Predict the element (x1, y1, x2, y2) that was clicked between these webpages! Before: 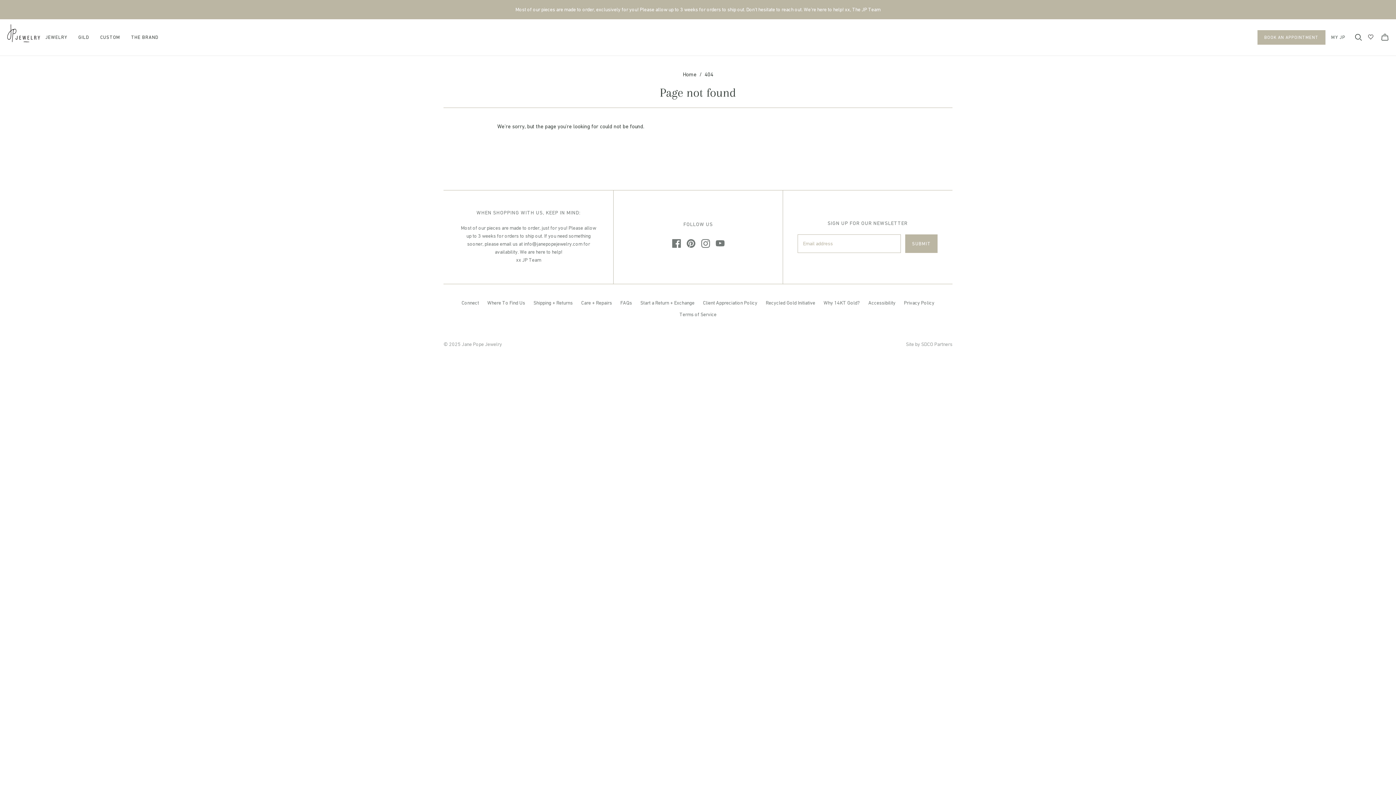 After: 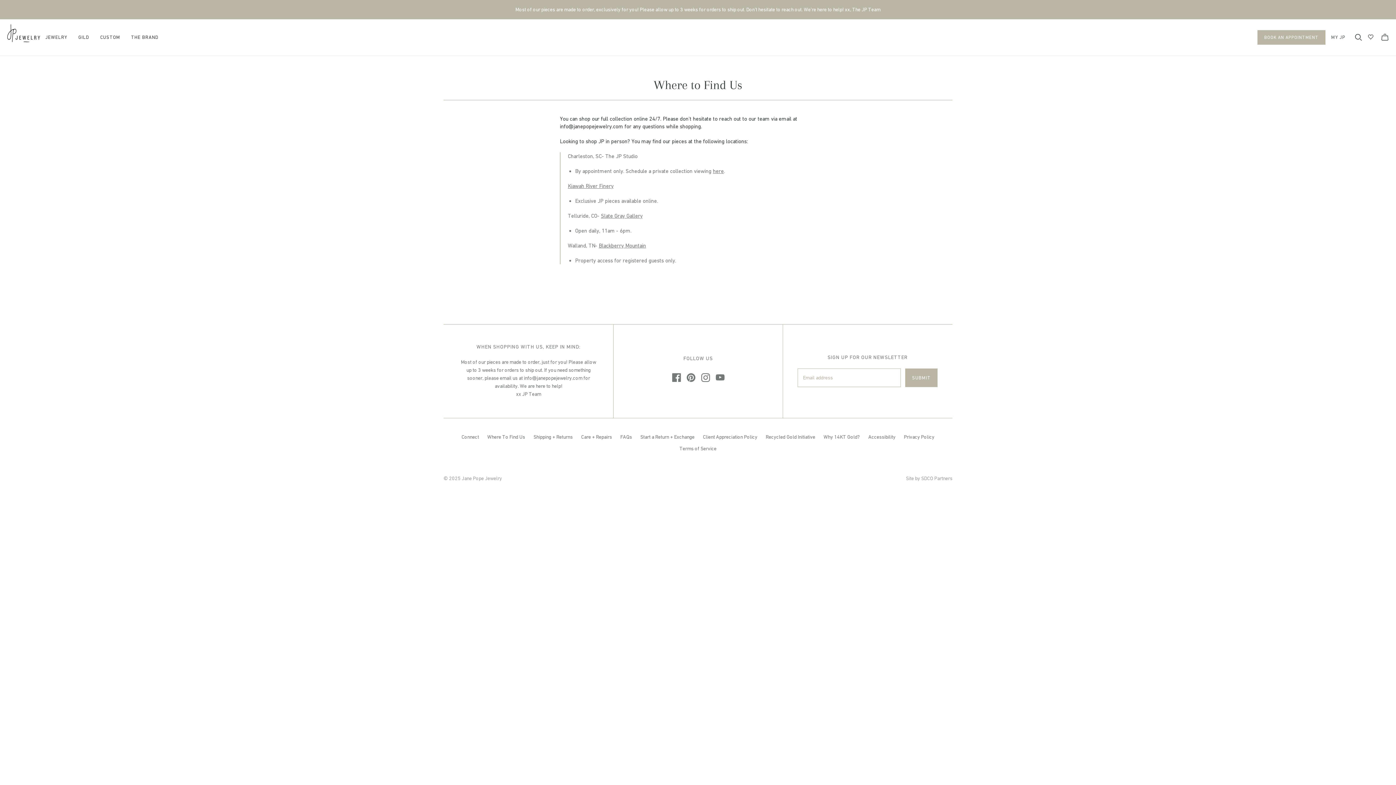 Action: bbox: (487, 300, 525, 305) label: Where To Find Us